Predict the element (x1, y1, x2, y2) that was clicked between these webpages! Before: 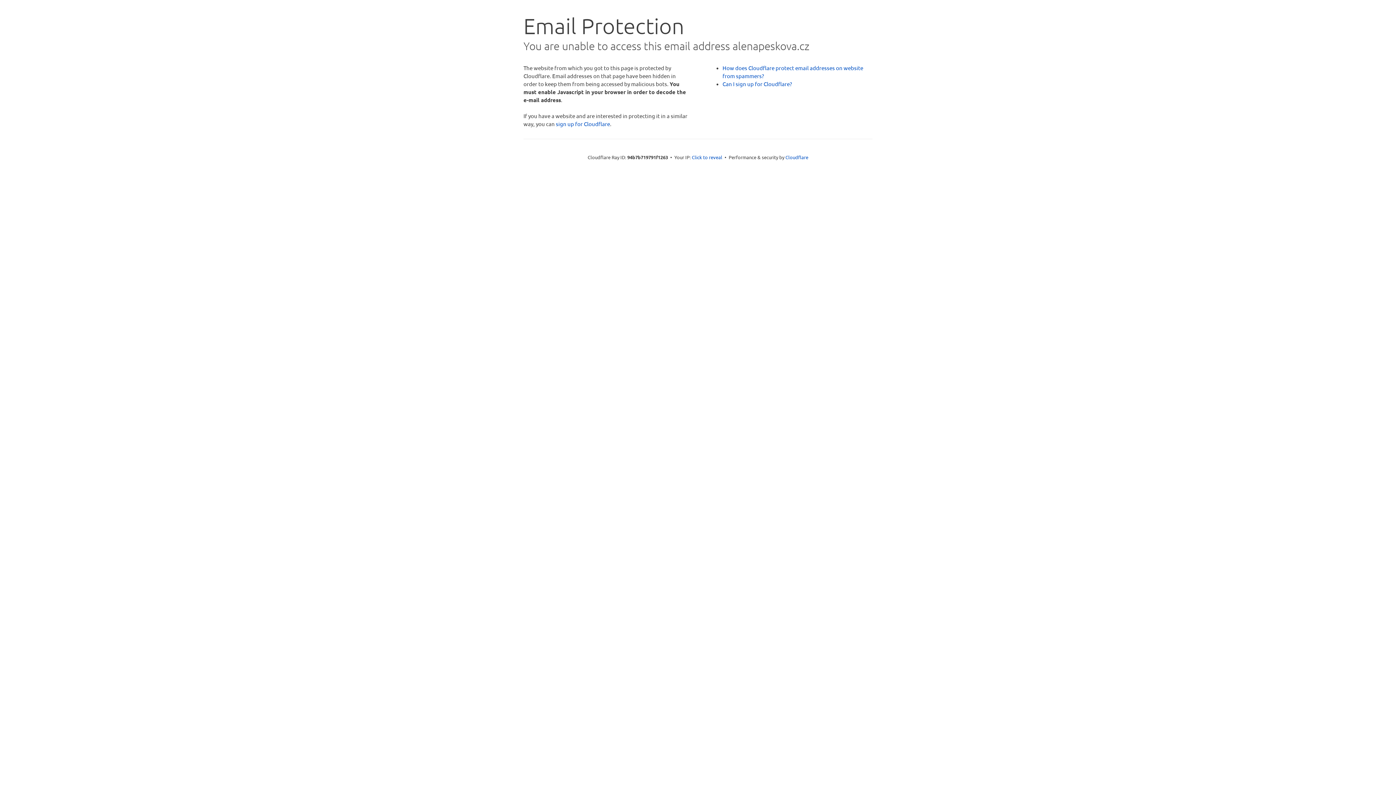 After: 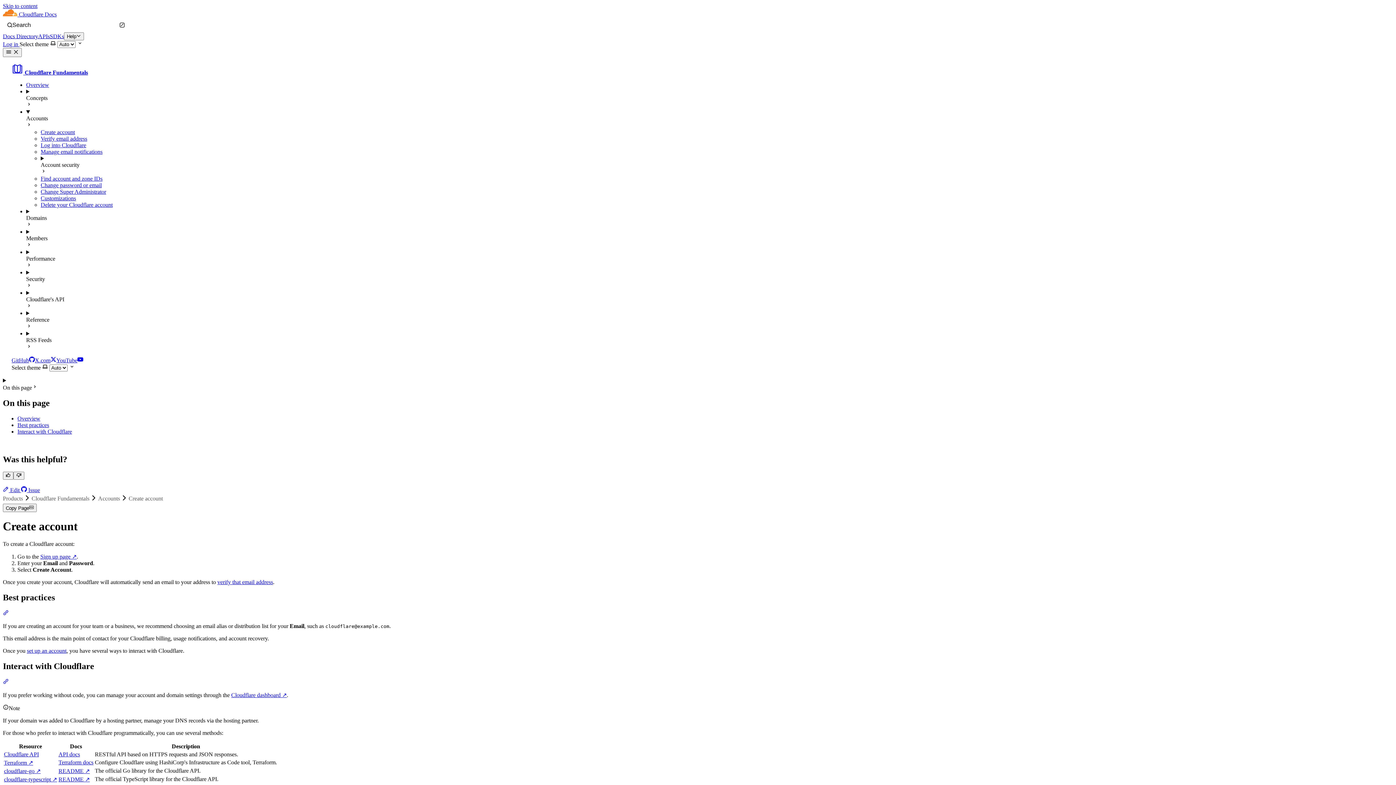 Action: label: Can I sign up for Cloudflare? bbox: (722, 80, 792, 87)